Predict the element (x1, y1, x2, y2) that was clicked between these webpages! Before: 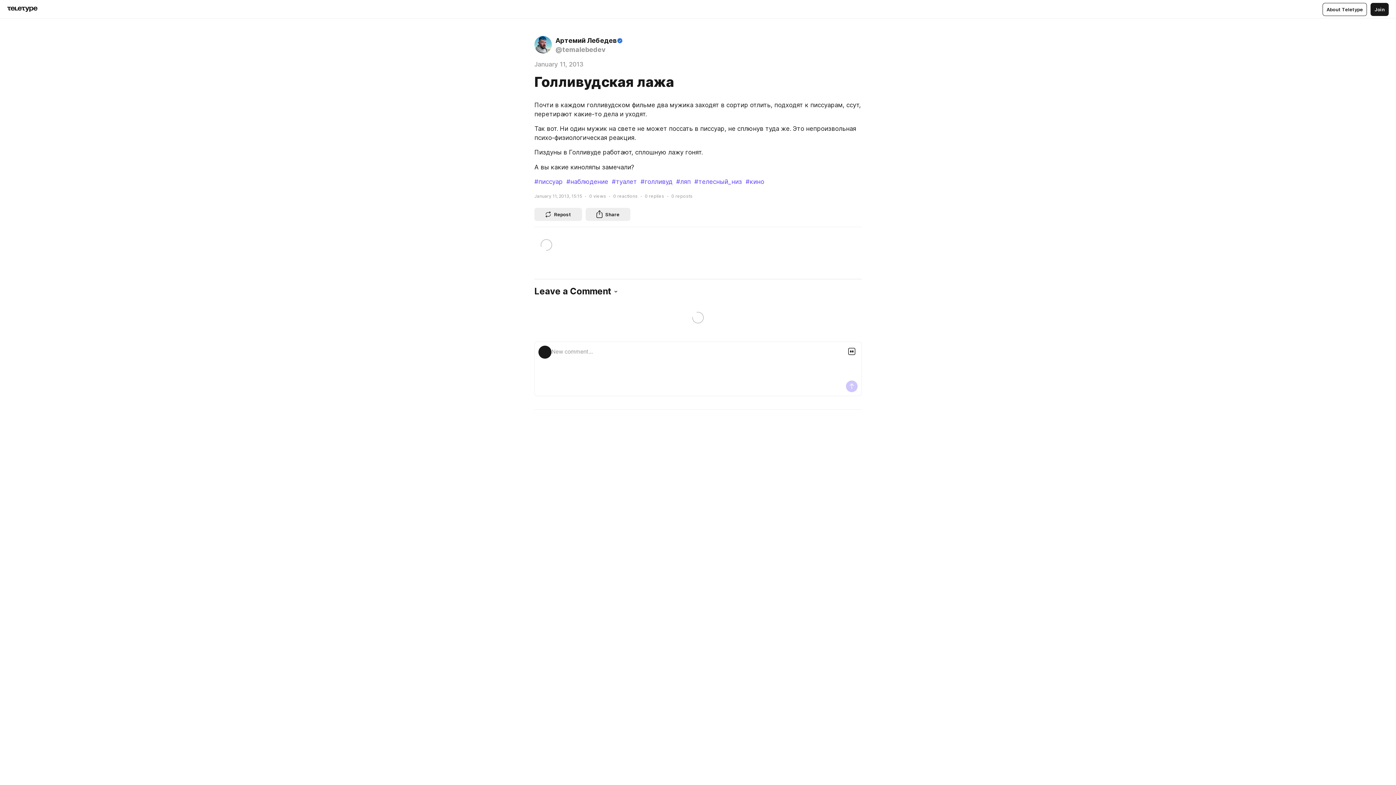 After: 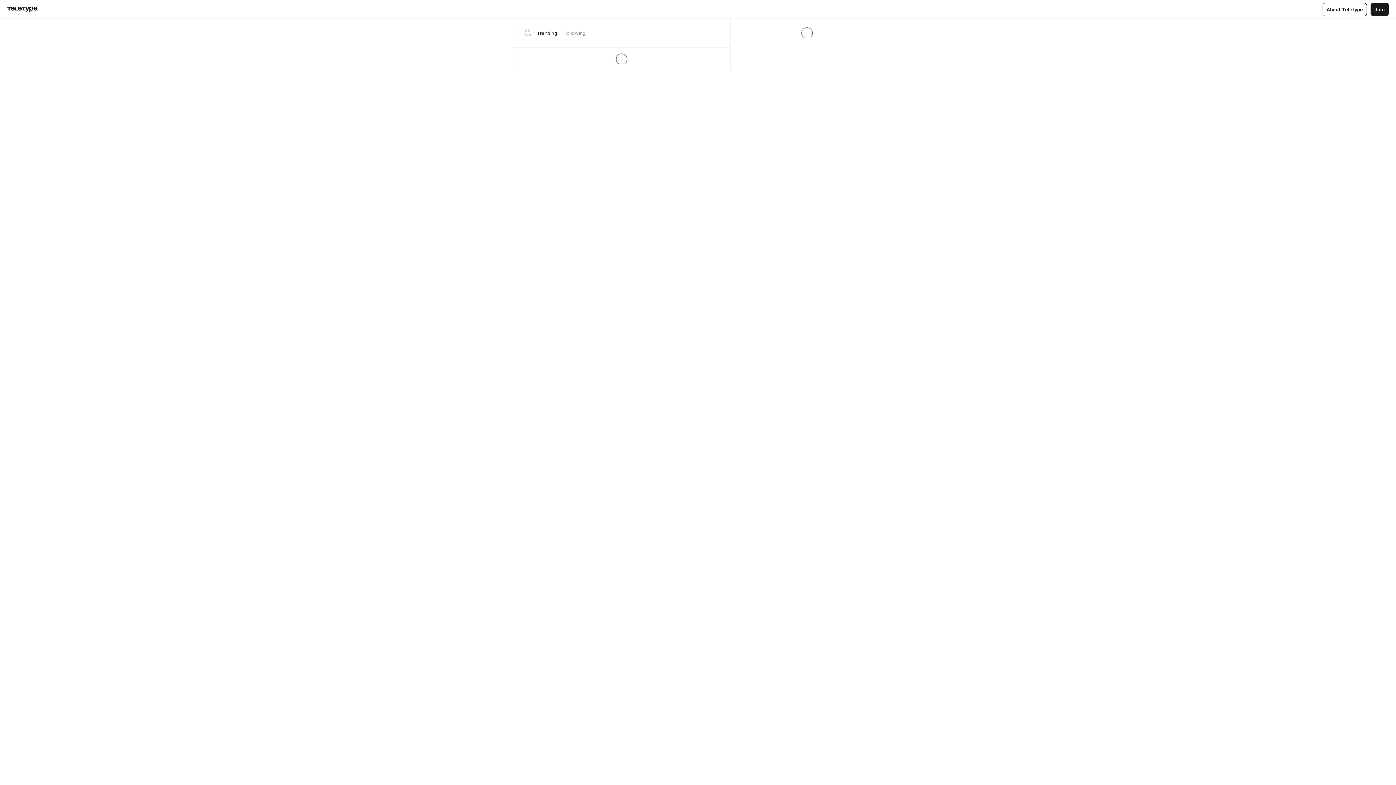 Action: bbox: (7, 6, 37, 12)